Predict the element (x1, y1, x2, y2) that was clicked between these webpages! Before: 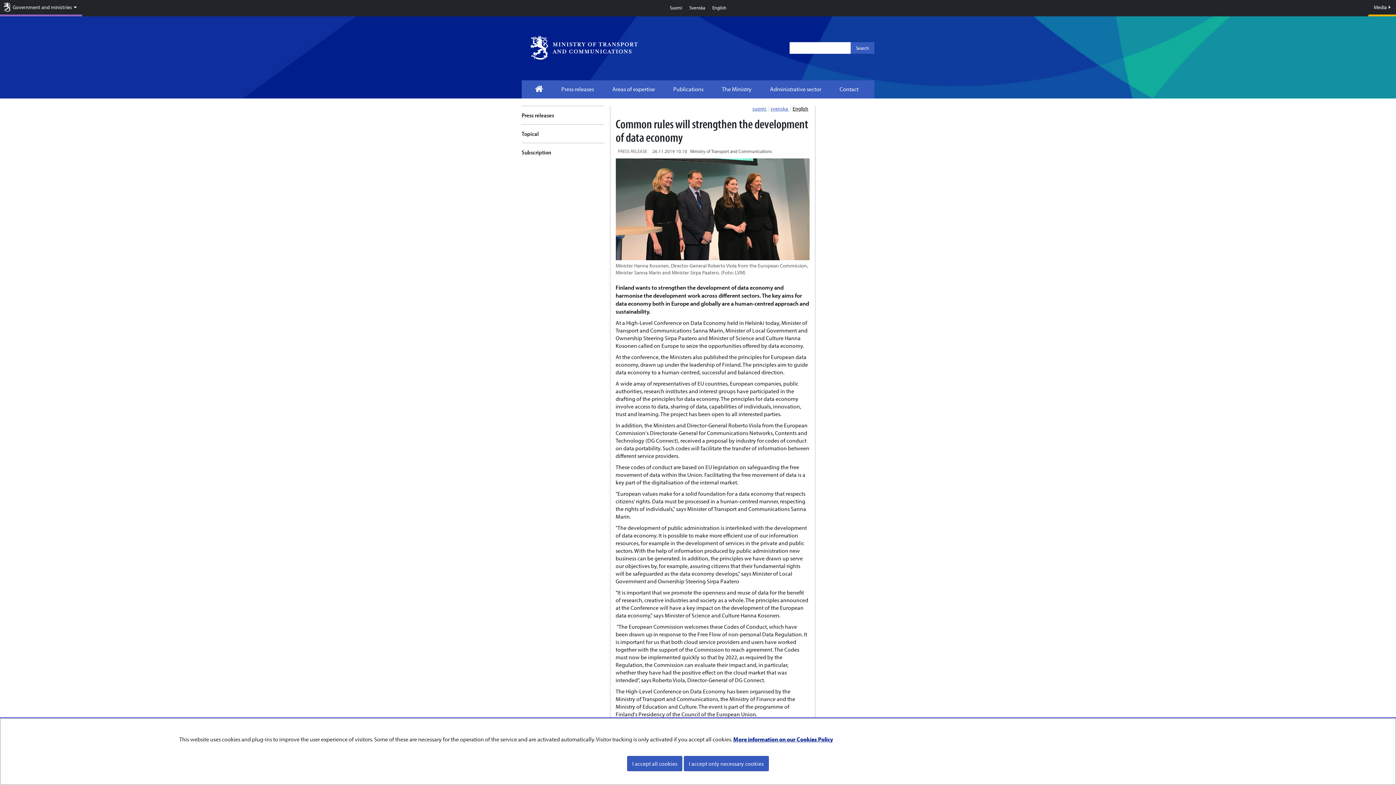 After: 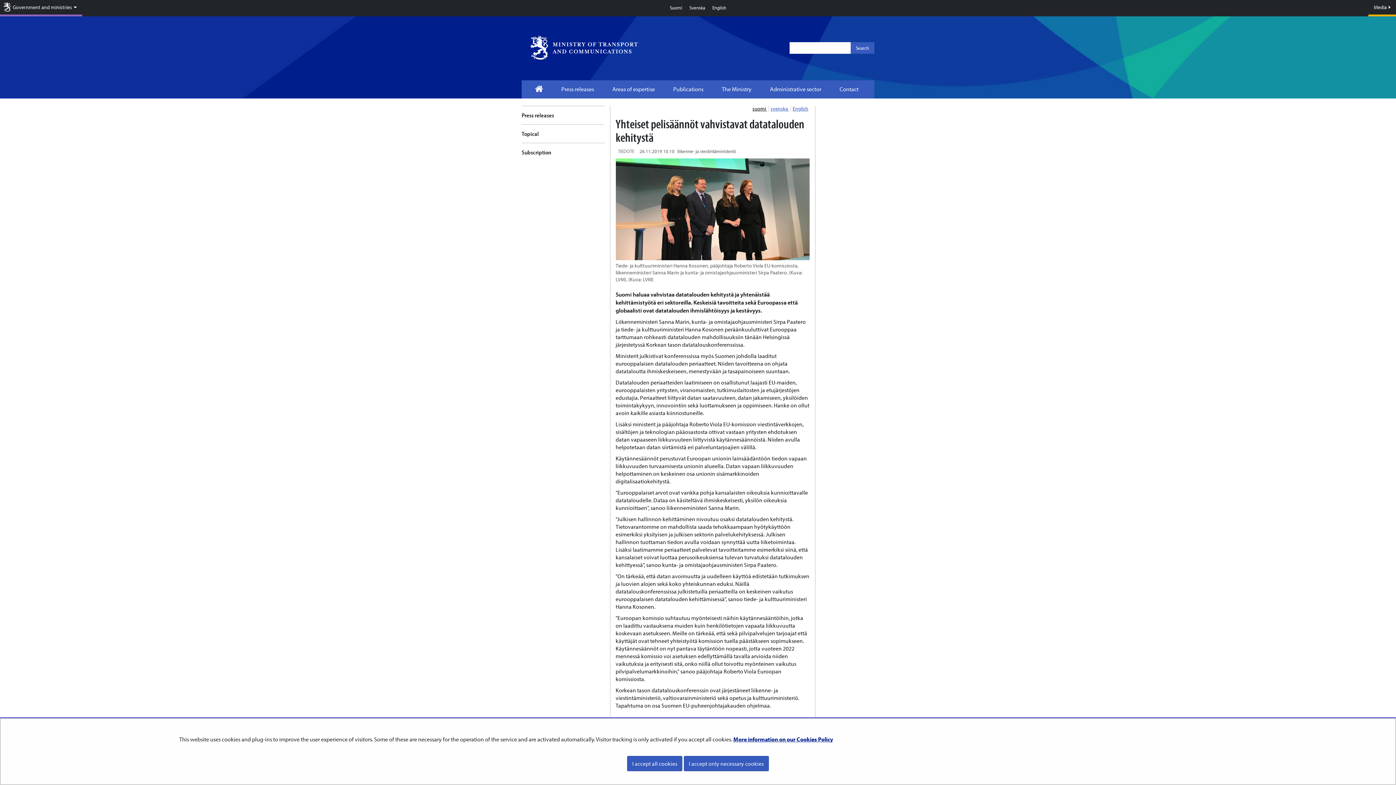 Action: label: suomi
Lue artikkeli suomeksi
  bbox: (752, 105, 768, 112)